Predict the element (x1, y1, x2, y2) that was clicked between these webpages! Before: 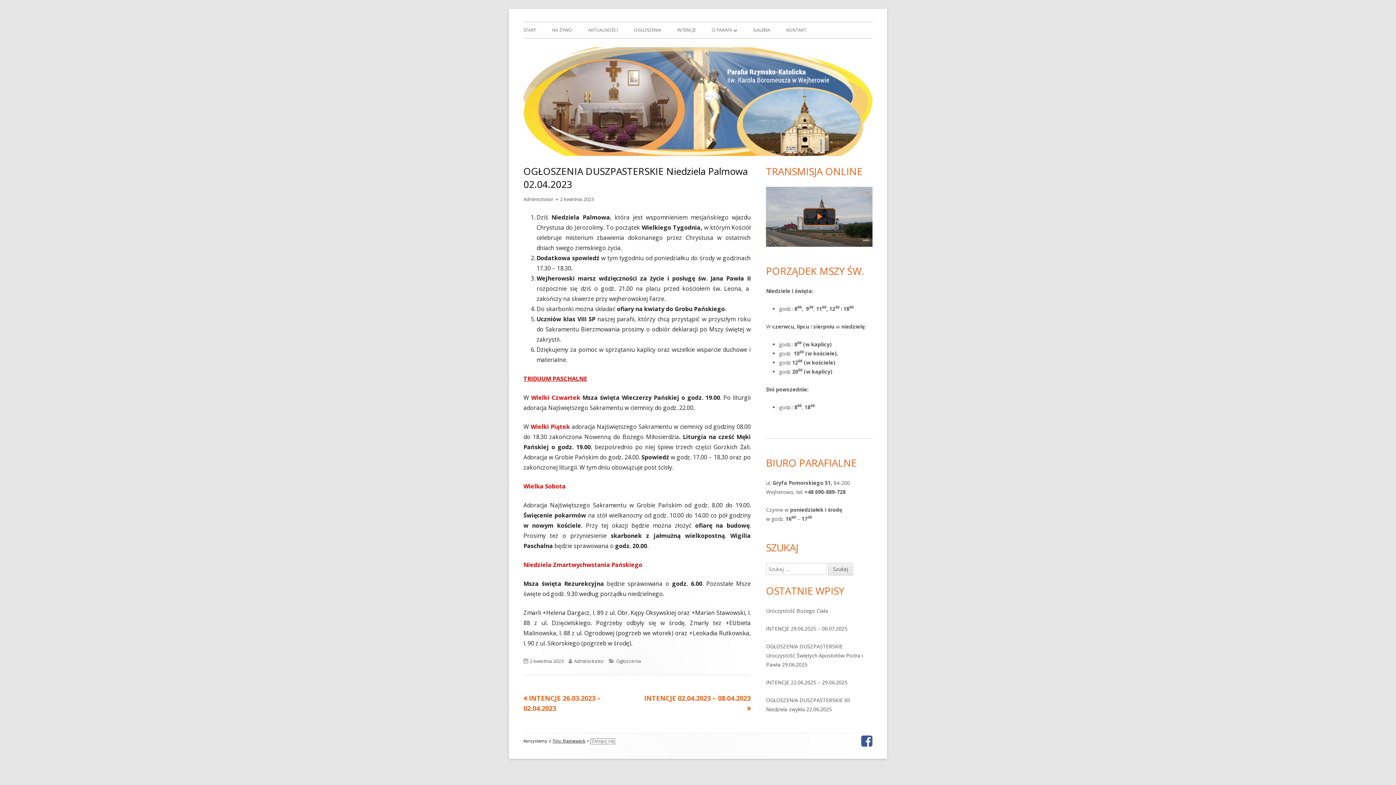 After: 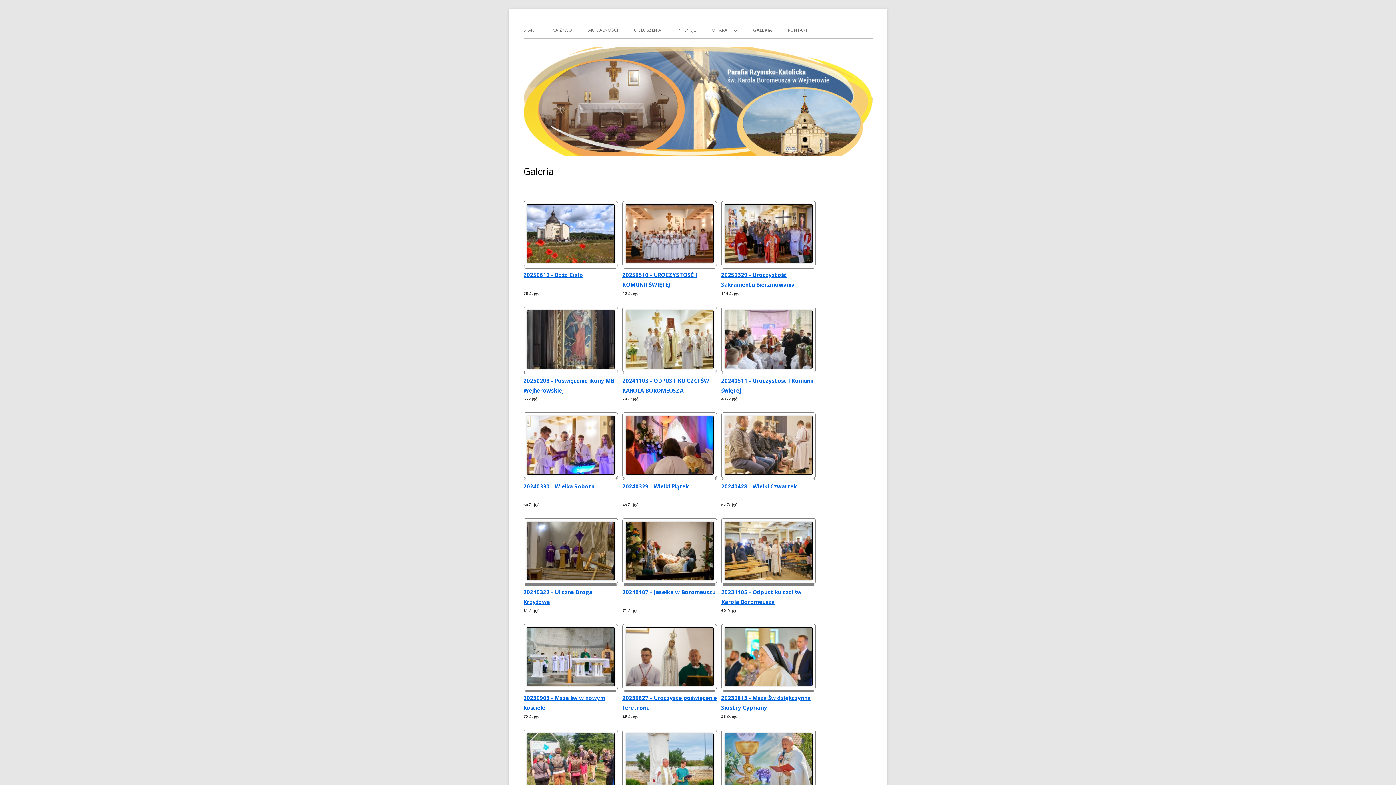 Action: bbox: (753, 22, 770, 38) label: GALERIA